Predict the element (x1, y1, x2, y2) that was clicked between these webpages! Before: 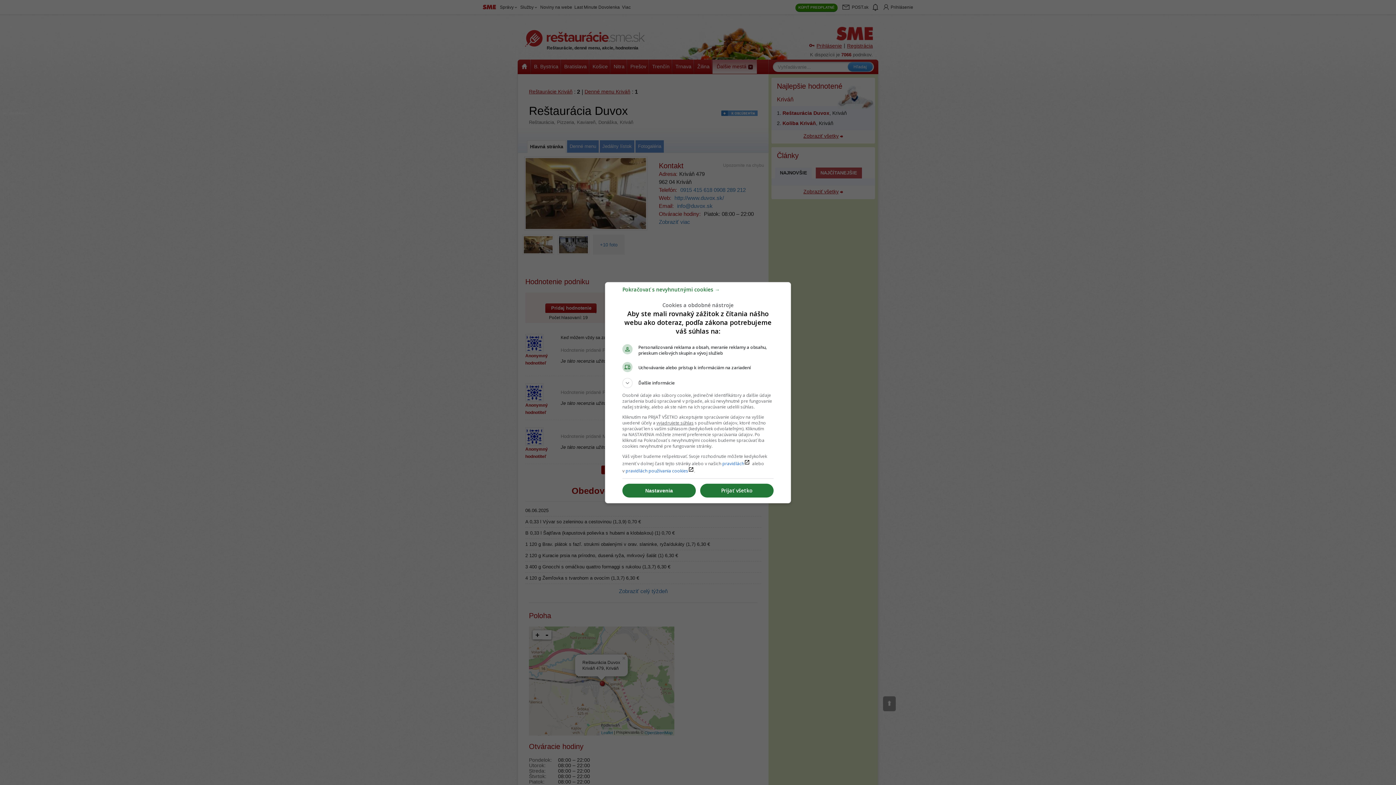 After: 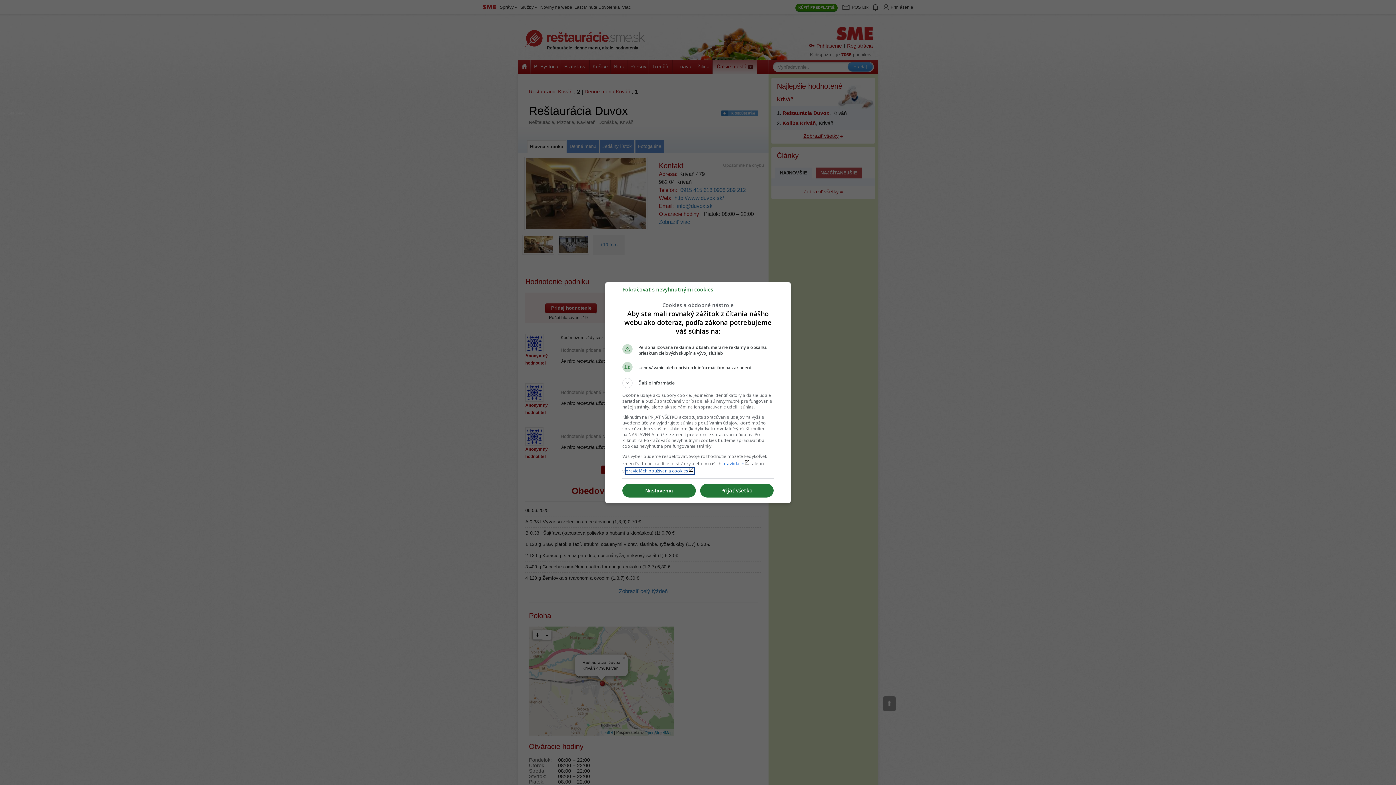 Action: bbox: (625, 467, 694, 474) label: pravidlách používania cookieslaunch